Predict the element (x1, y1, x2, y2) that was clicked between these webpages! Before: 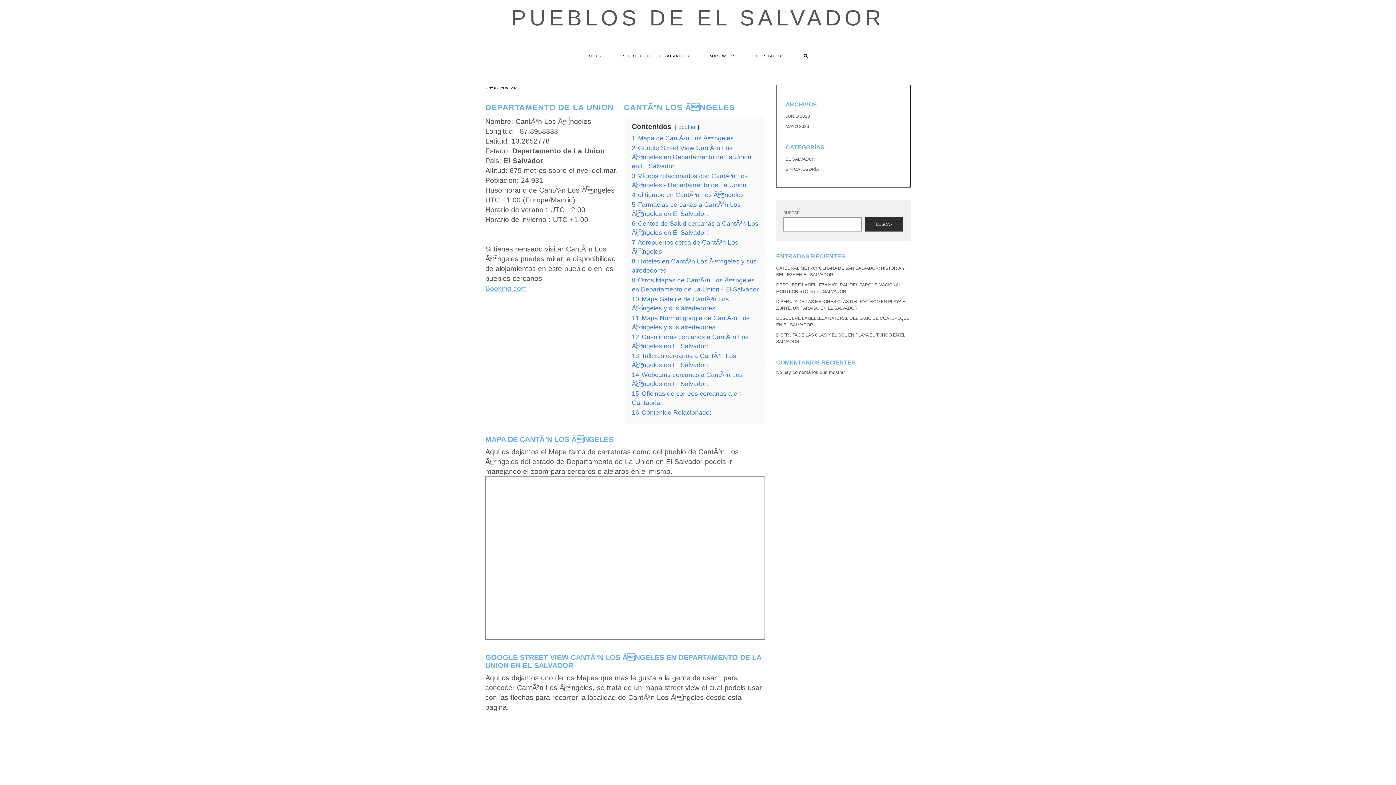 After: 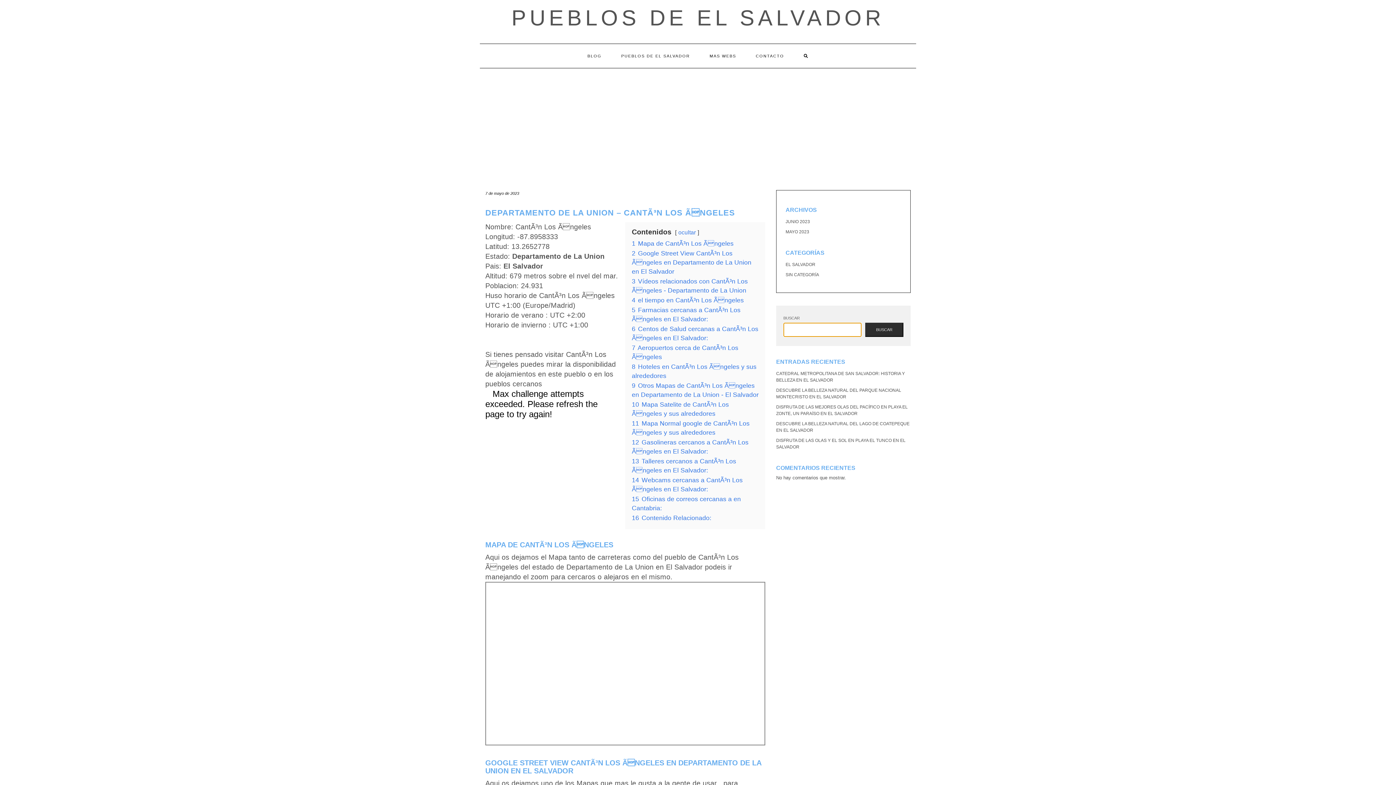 Action: label: Buscar bbox: (865, 217, 903, 231)